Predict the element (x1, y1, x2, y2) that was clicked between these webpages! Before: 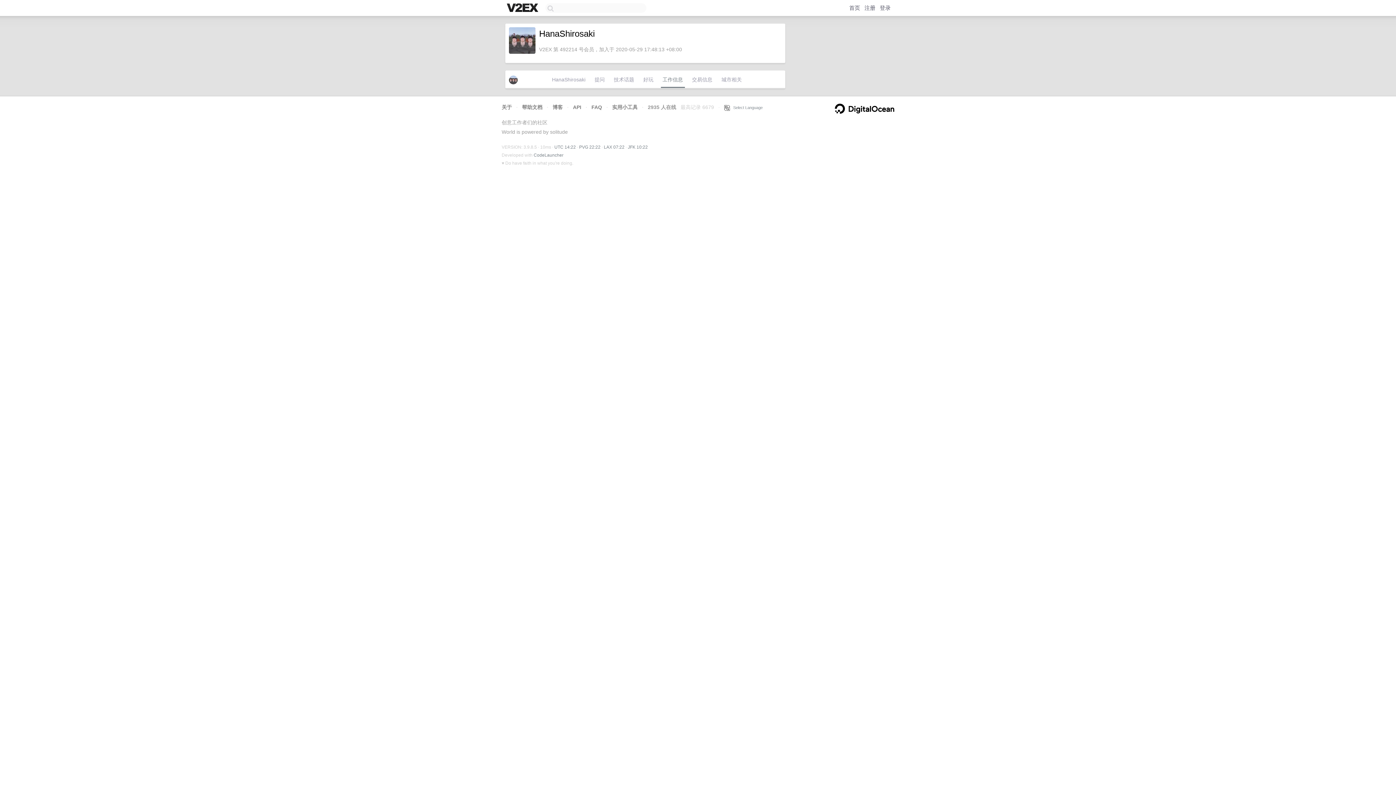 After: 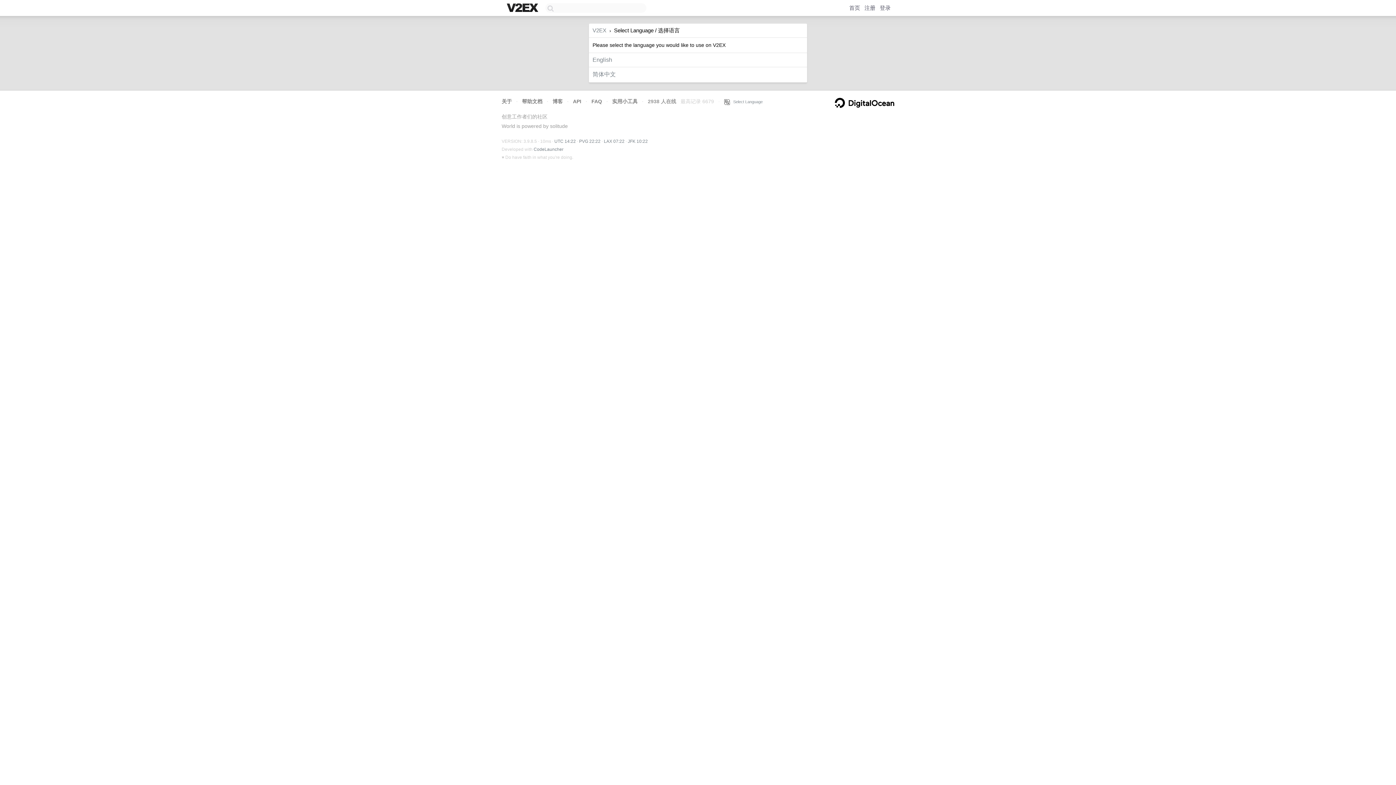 Action: bbox: (724, 105, 762, 109) label:    Select Language